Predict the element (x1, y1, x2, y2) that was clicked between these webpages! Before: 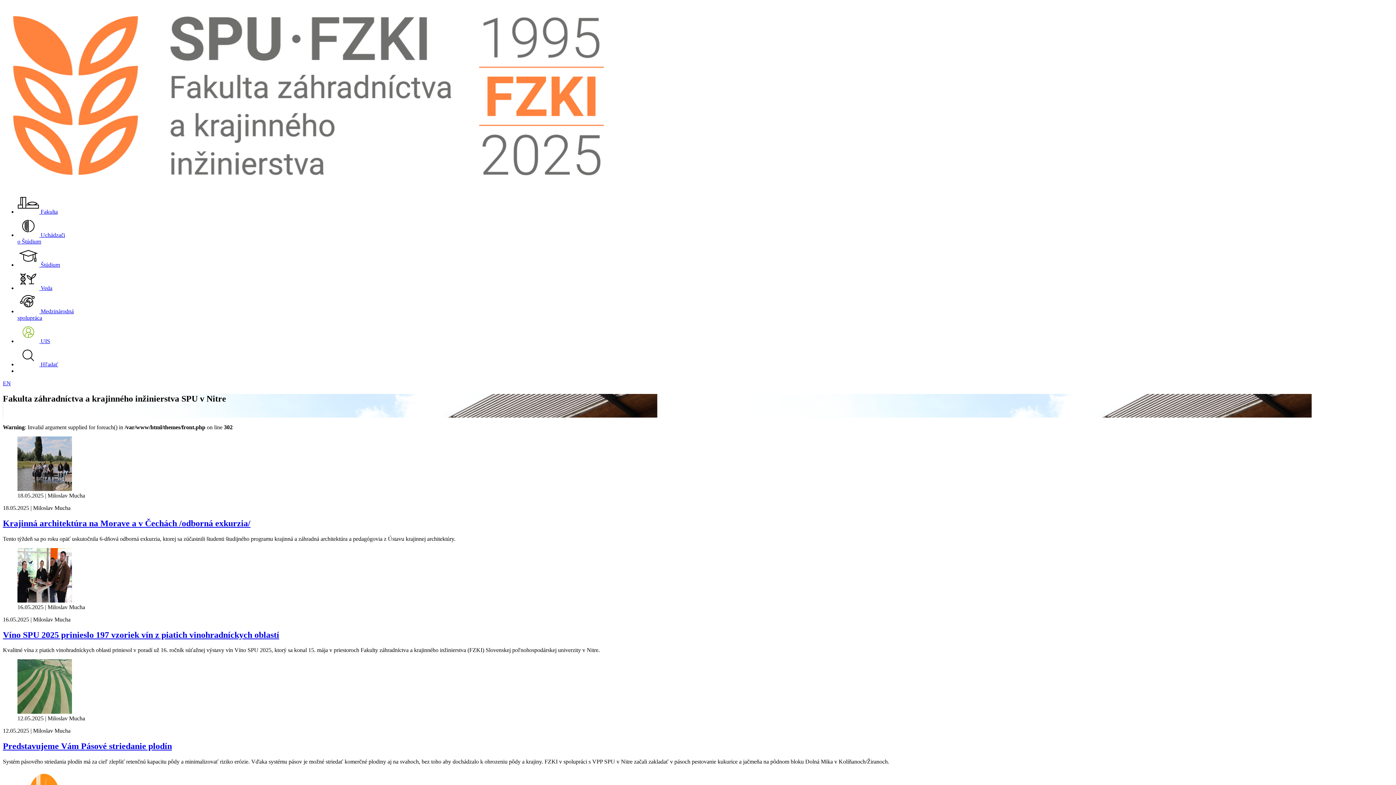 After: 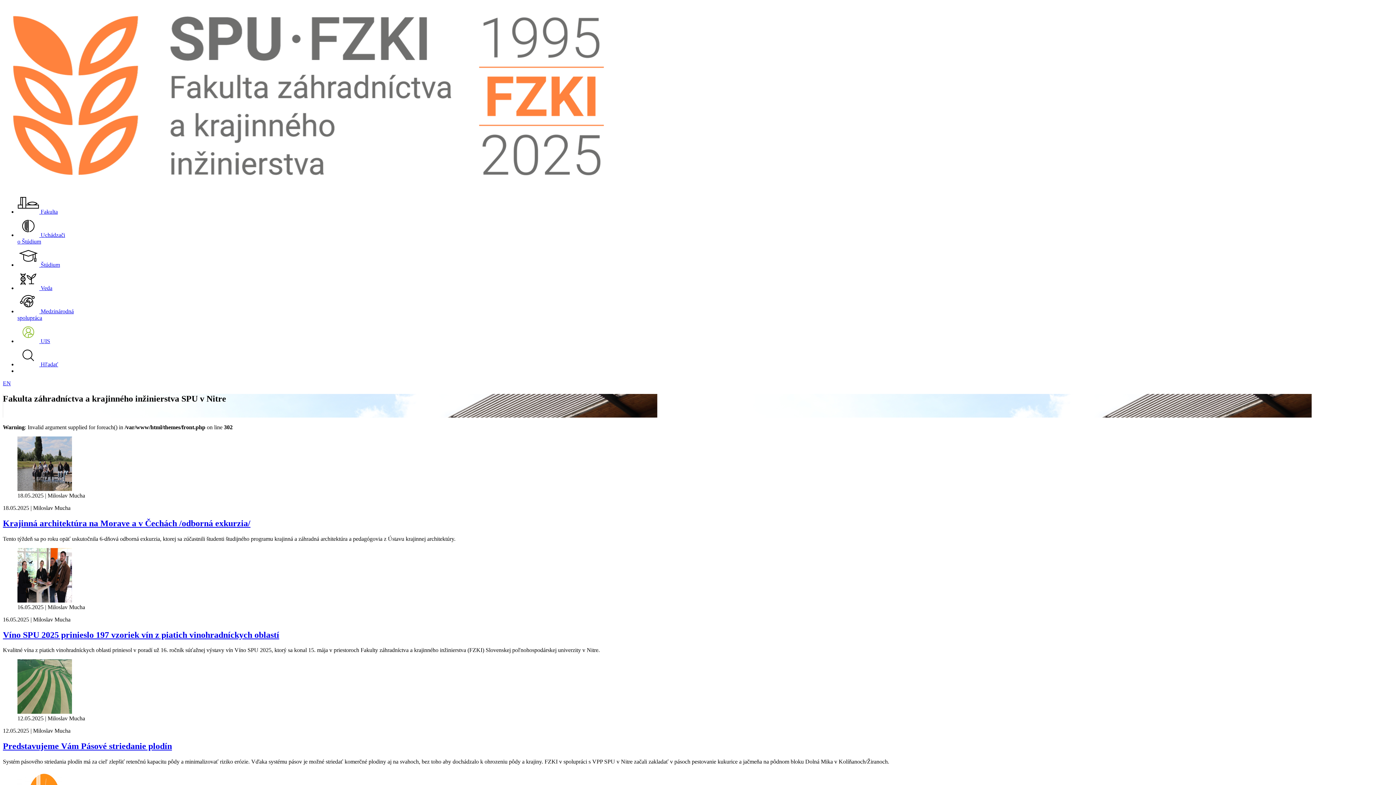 Action: label:  Fakulta bbox: (17, 208, 57, 214)